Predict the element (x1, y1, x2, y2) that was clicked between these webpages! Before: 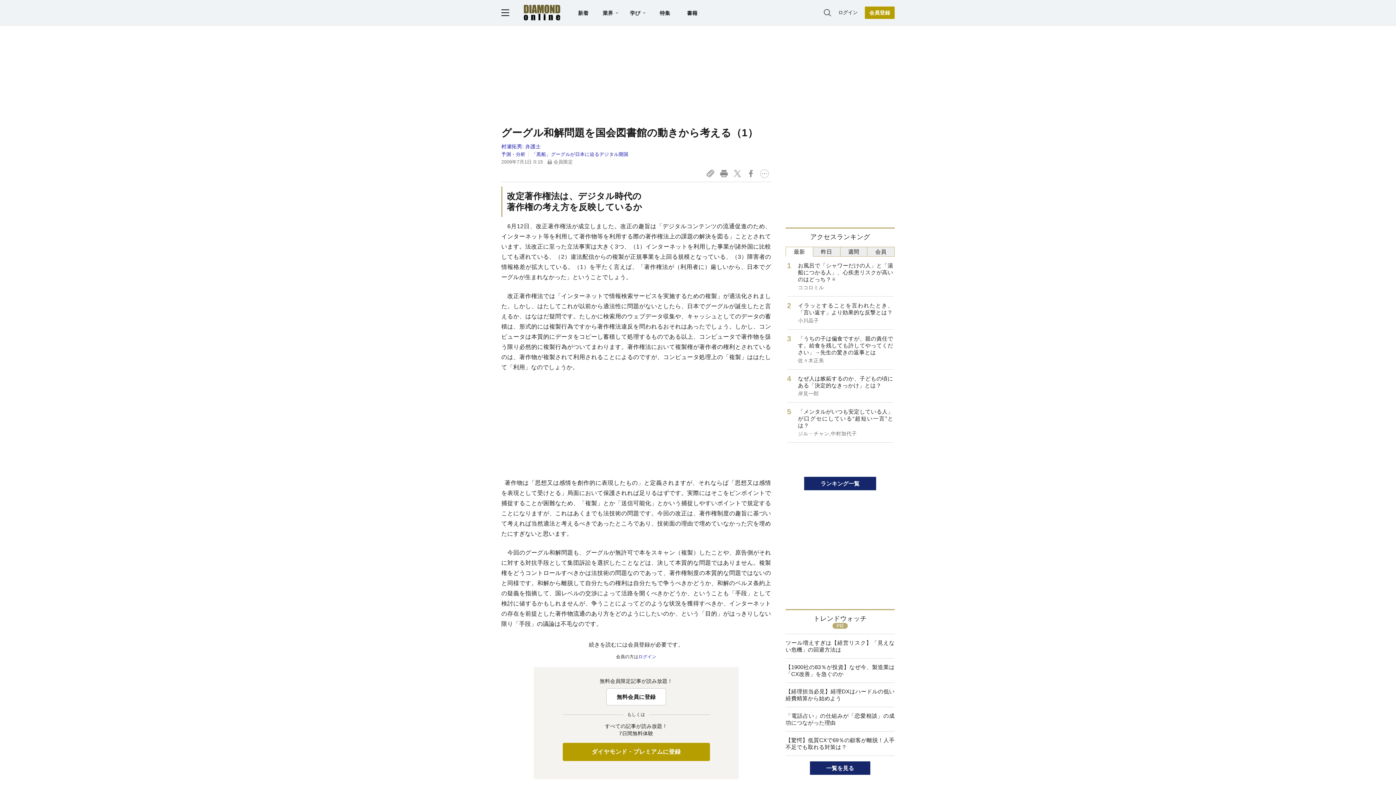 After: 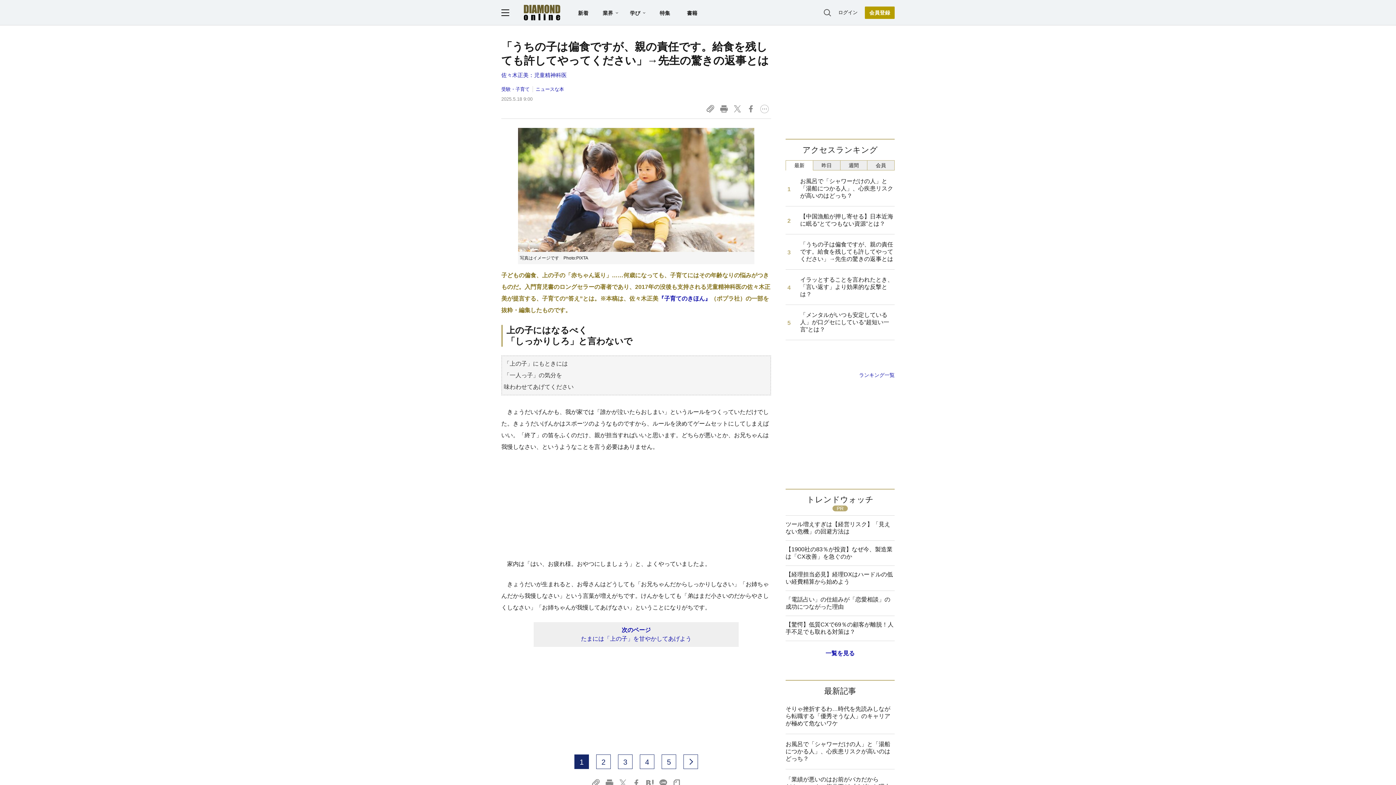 Action: label: 「うちの子は偏食ですが、親の責任です。給食を残しても許してやってください」→先生の驚きの返事とは
佐々木正美 bbox: (787, 329, 893, 369)